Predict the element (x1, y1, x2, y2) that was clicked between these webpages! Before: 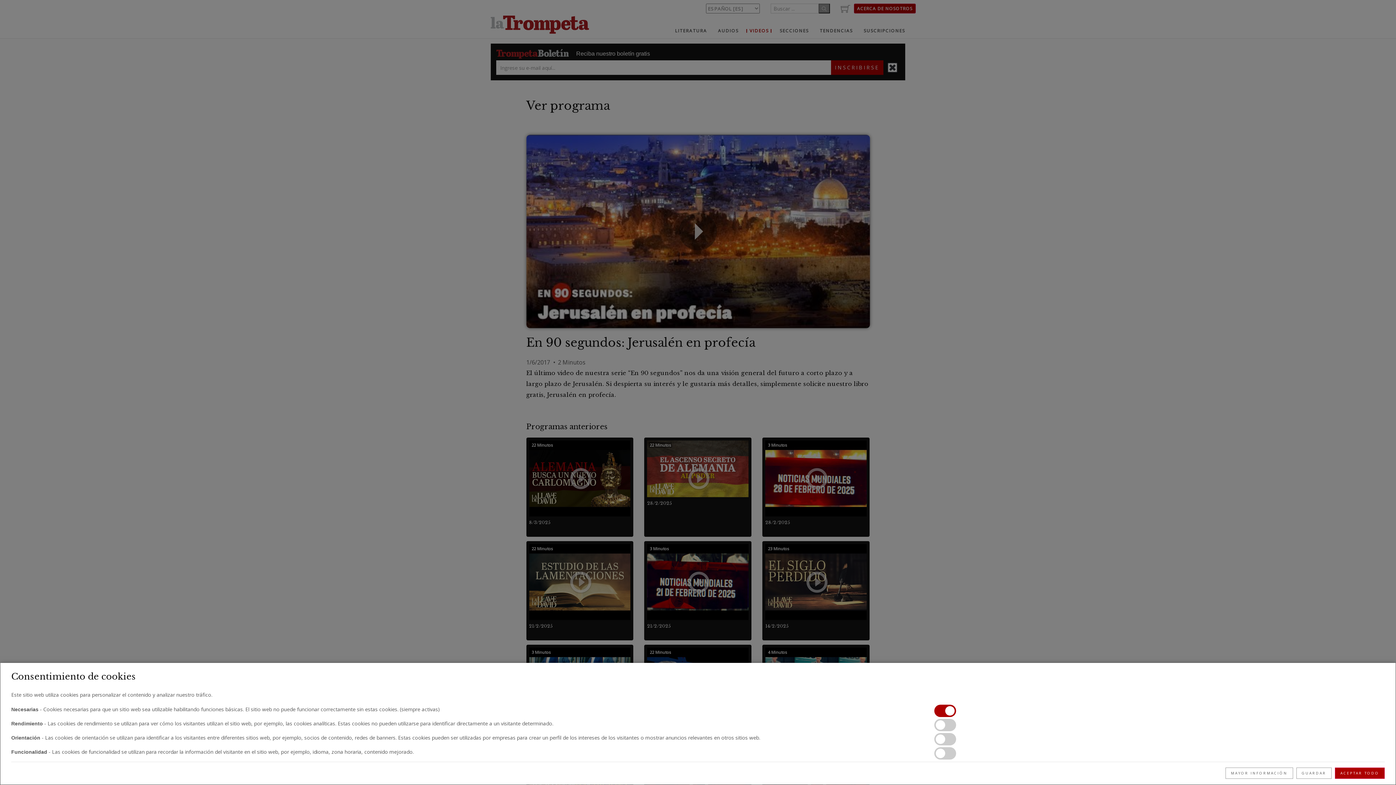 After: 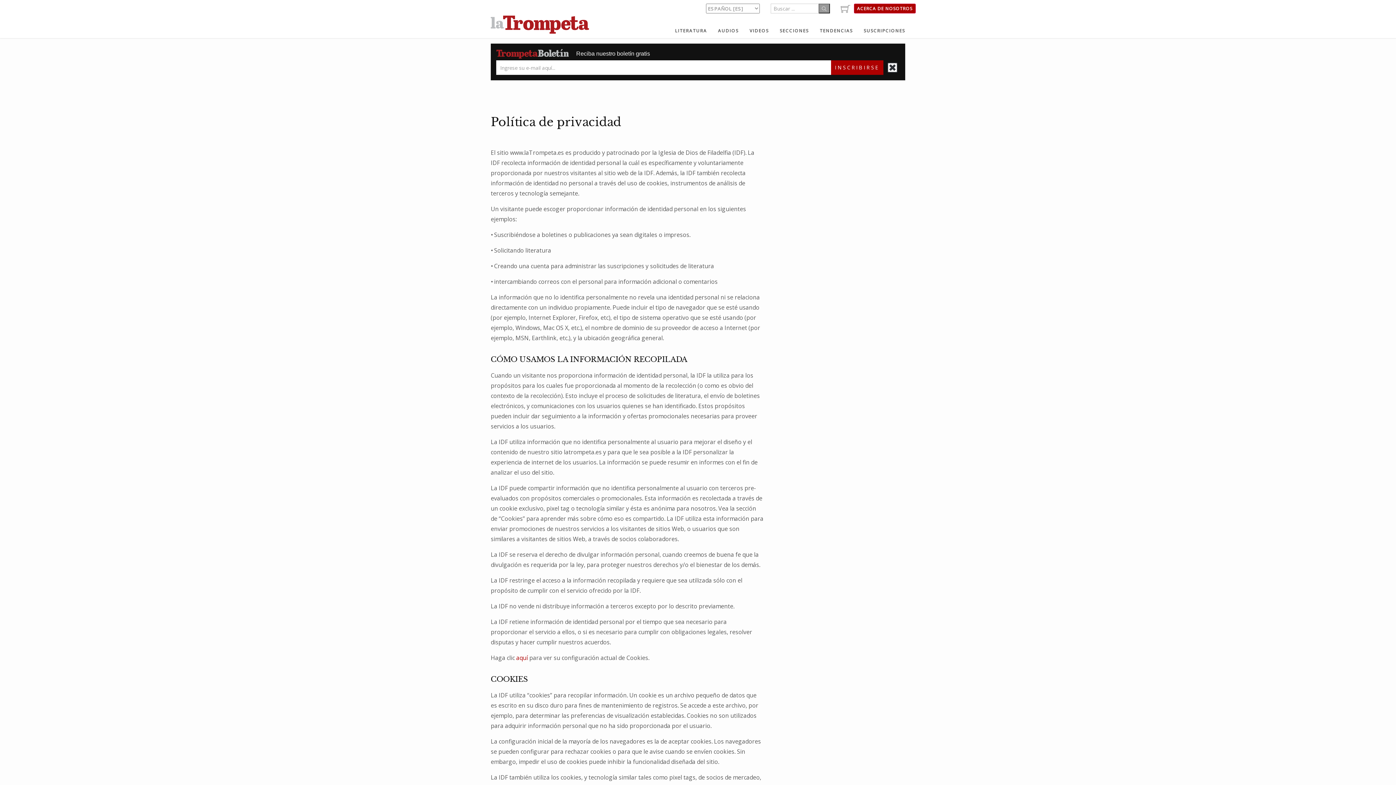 Action: bbox: (1225, 768, 1293, 779) label: MAYOR INFORMACIÓN